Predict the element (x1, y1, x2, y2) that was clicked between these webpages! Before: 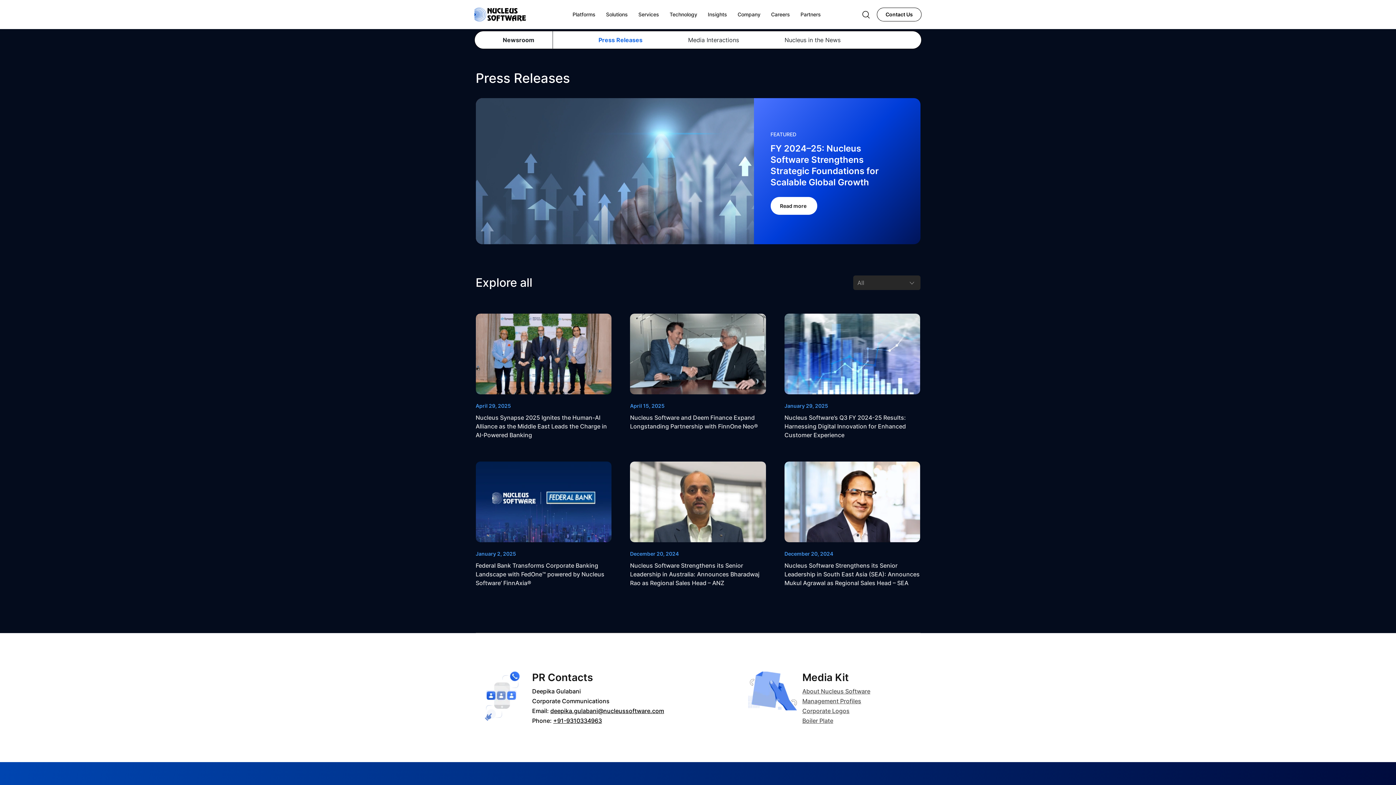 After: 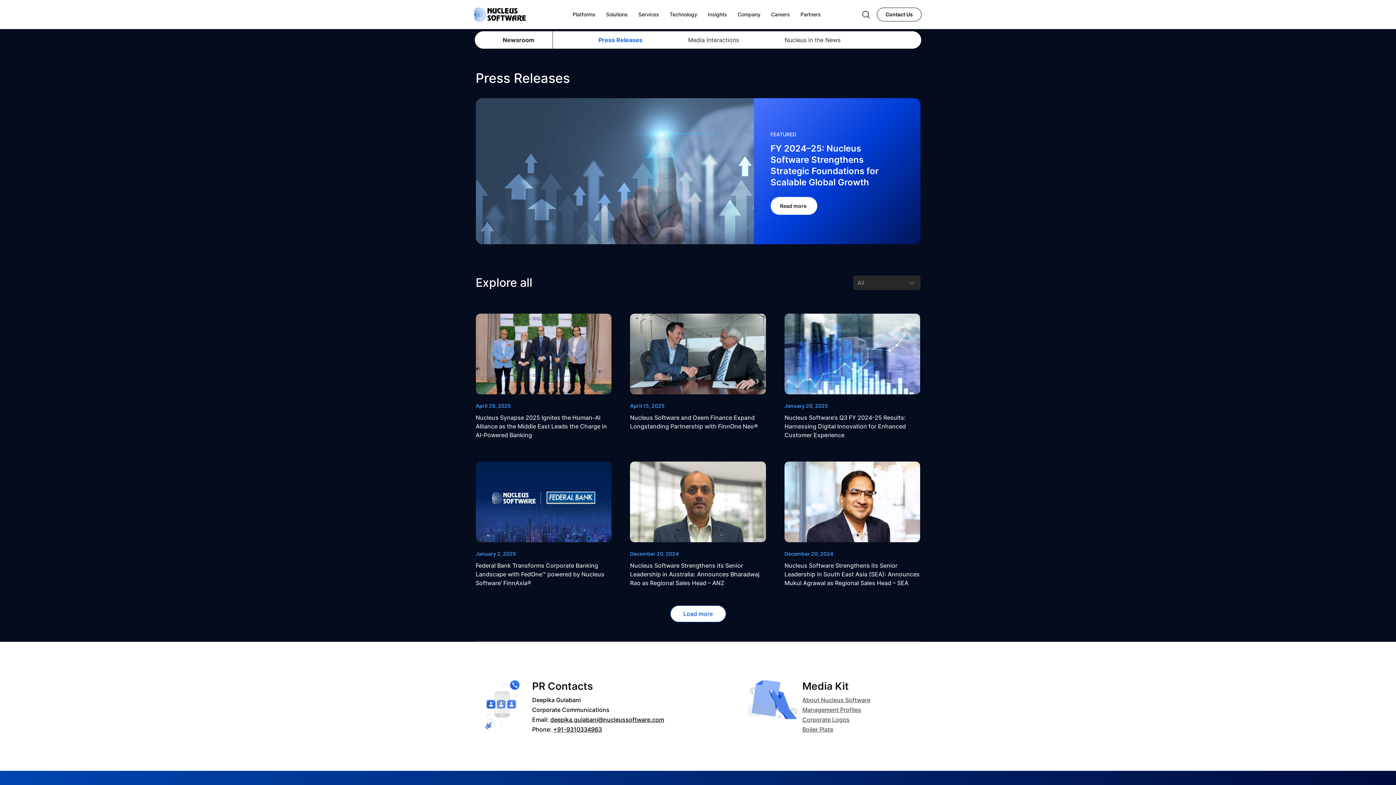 Action: bbox: (802, 688, 870, 695) label: About Nucleus Software